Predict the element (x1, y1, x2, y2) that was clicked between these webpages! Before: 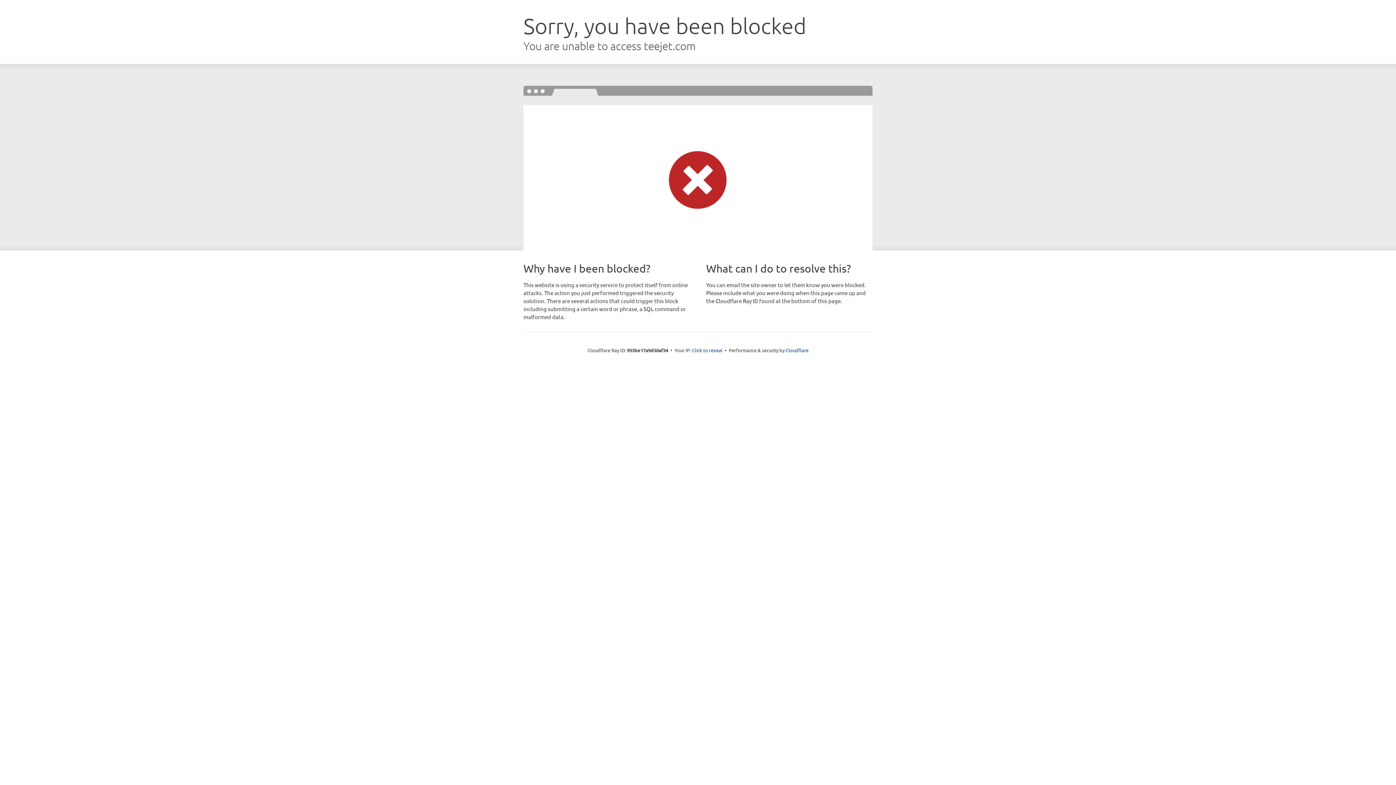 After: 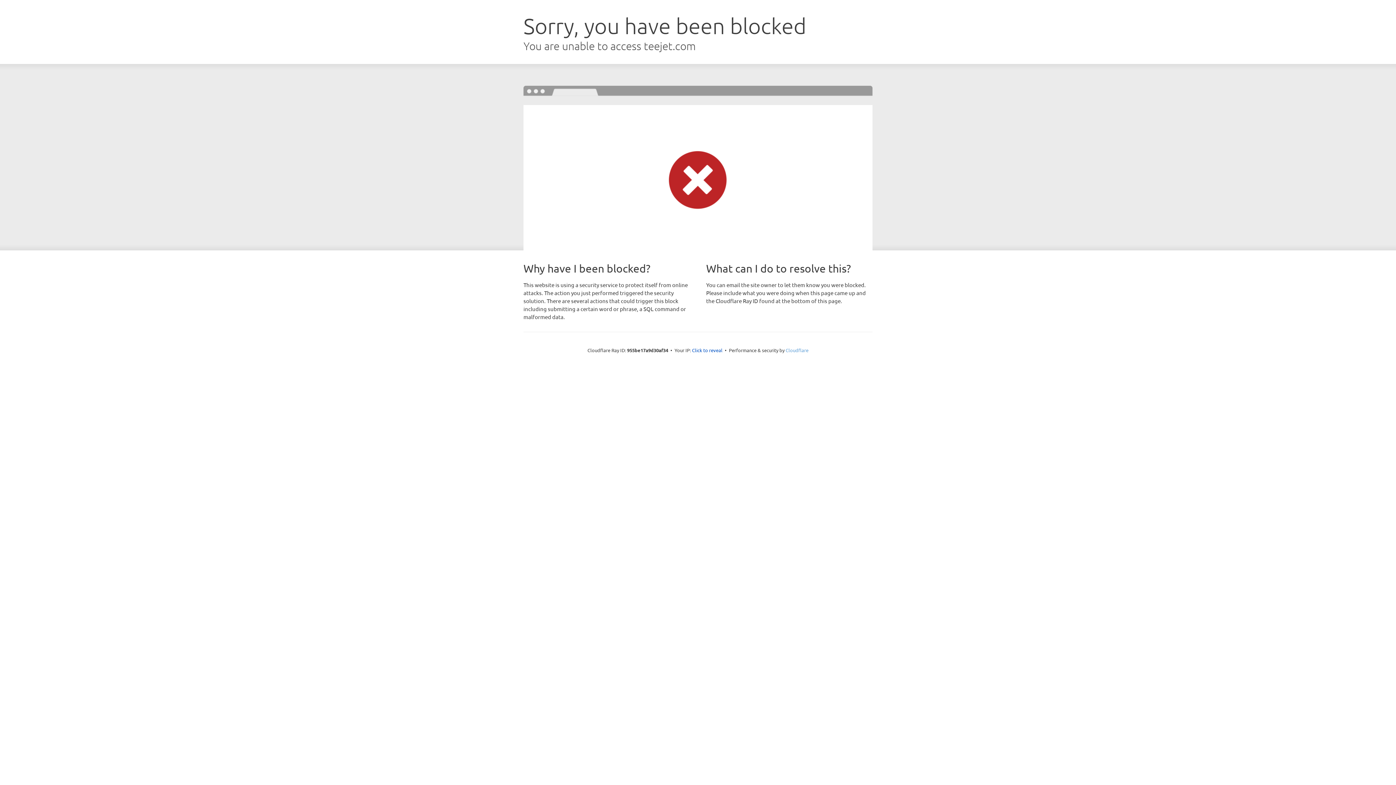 Action: bbox: (785, 347, 808, 353) label: Cloudflare